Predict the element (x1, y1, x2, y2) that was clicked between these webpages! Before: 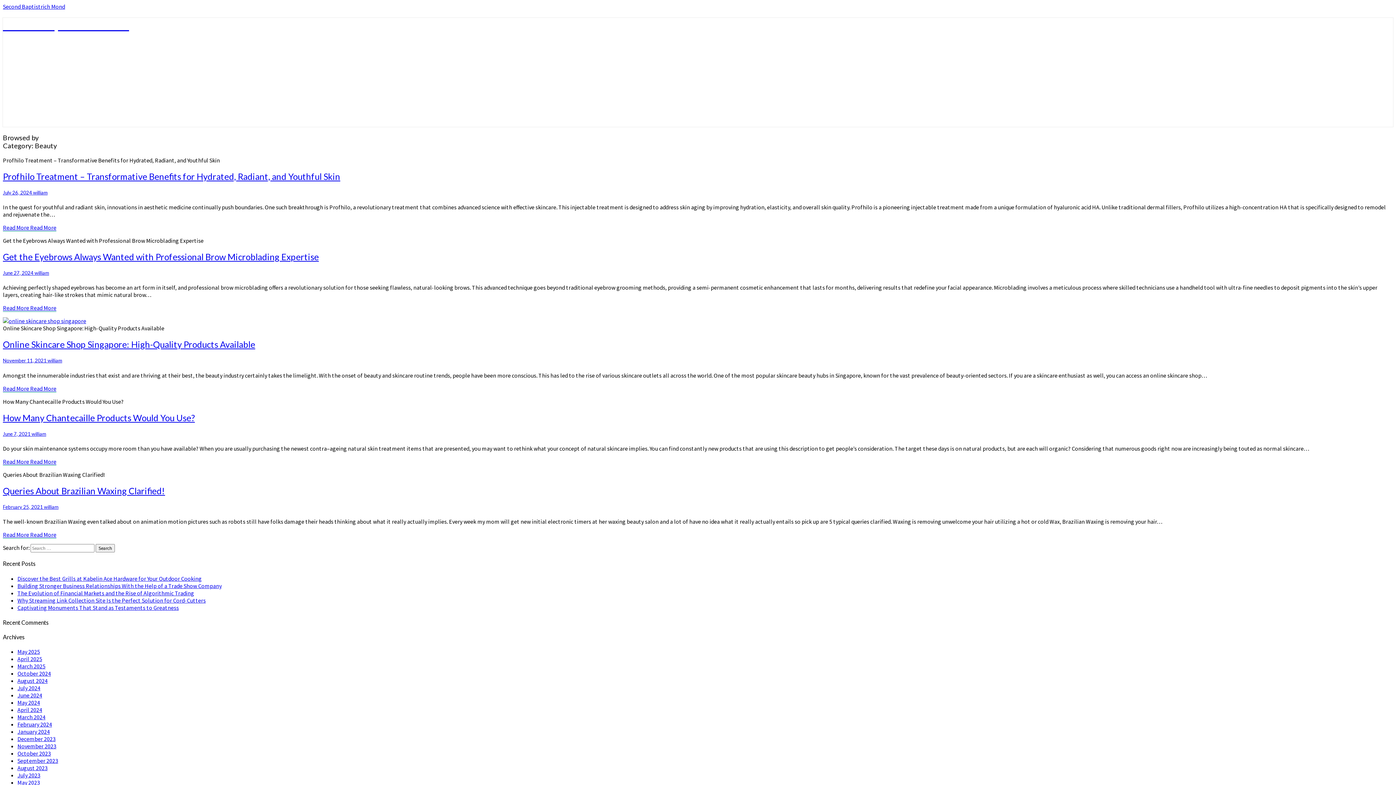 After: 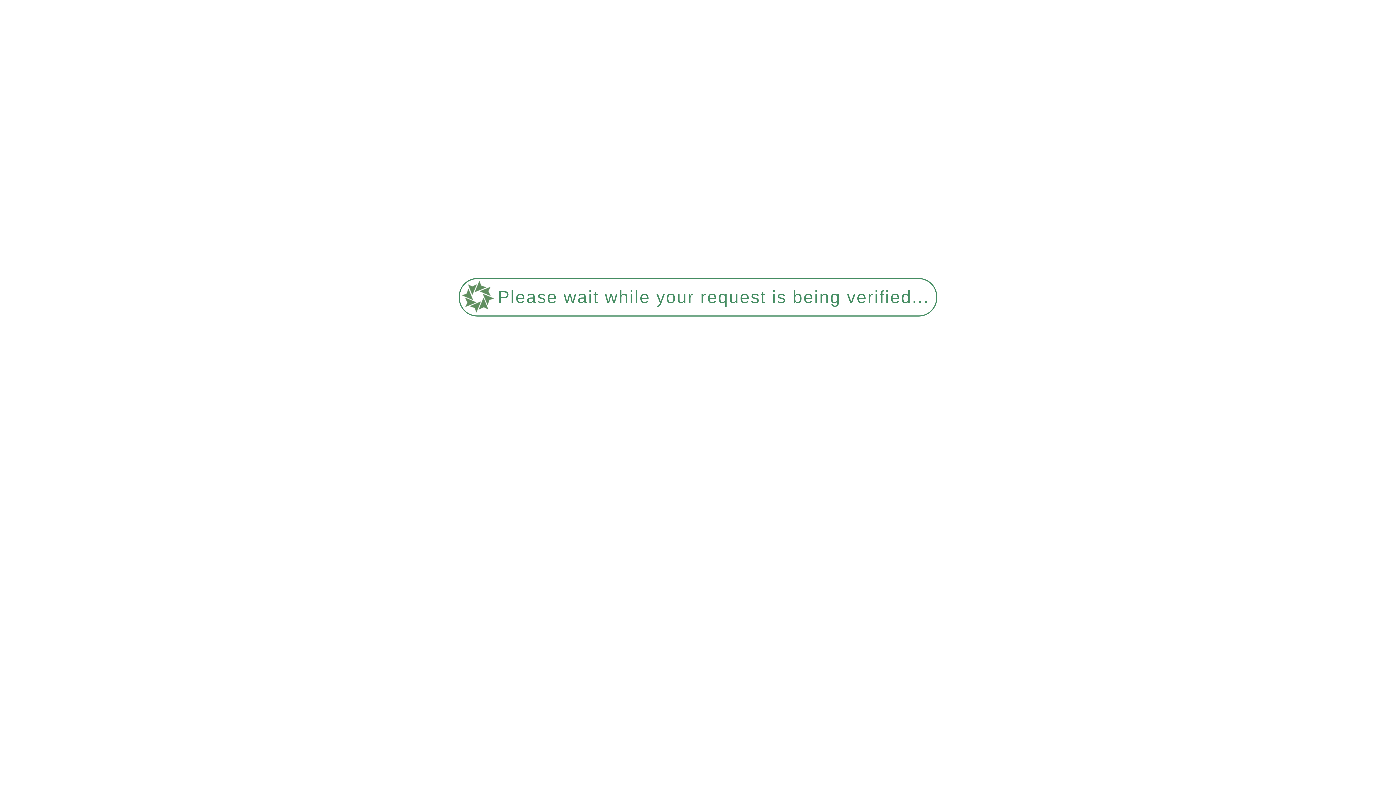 Action: label: July 26, 2024  bbox: (2, 189, 33, 195)